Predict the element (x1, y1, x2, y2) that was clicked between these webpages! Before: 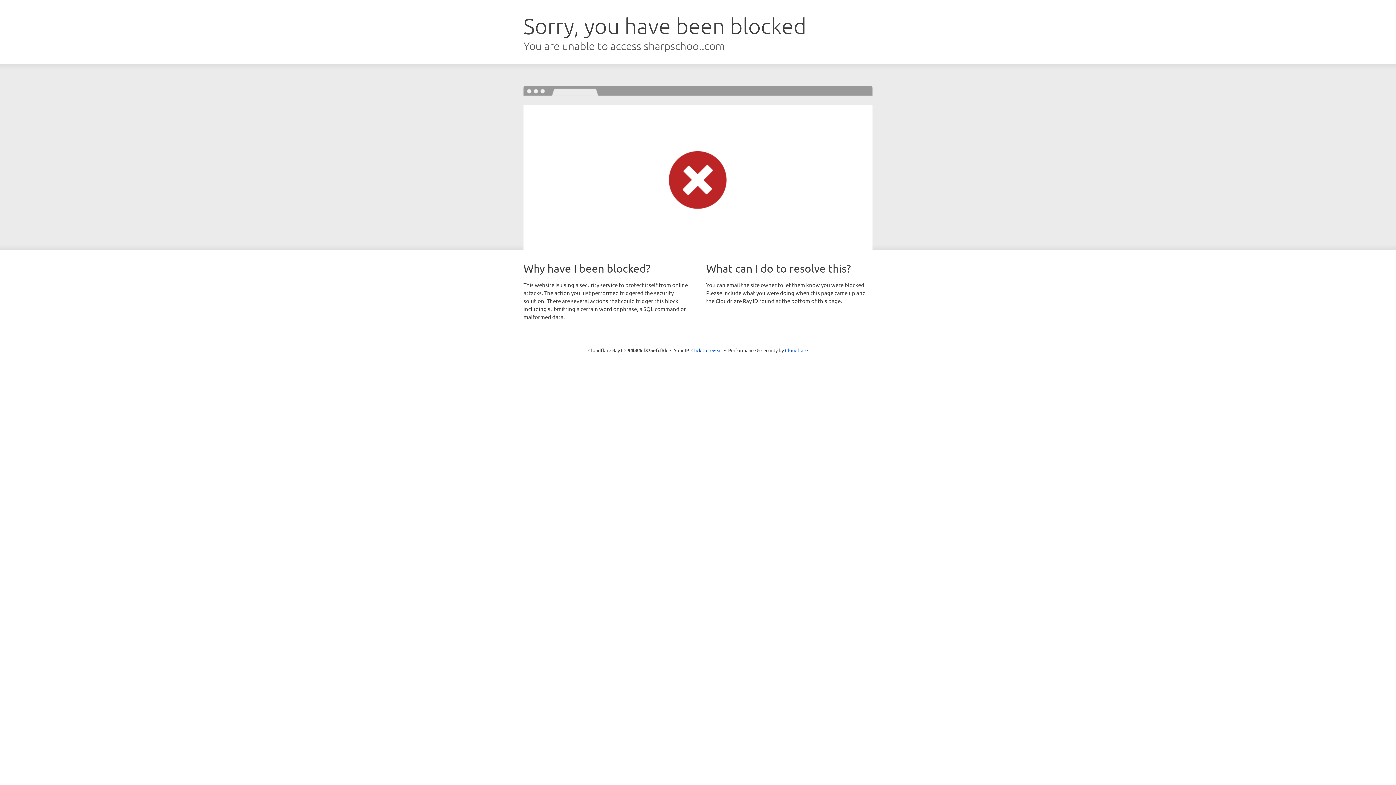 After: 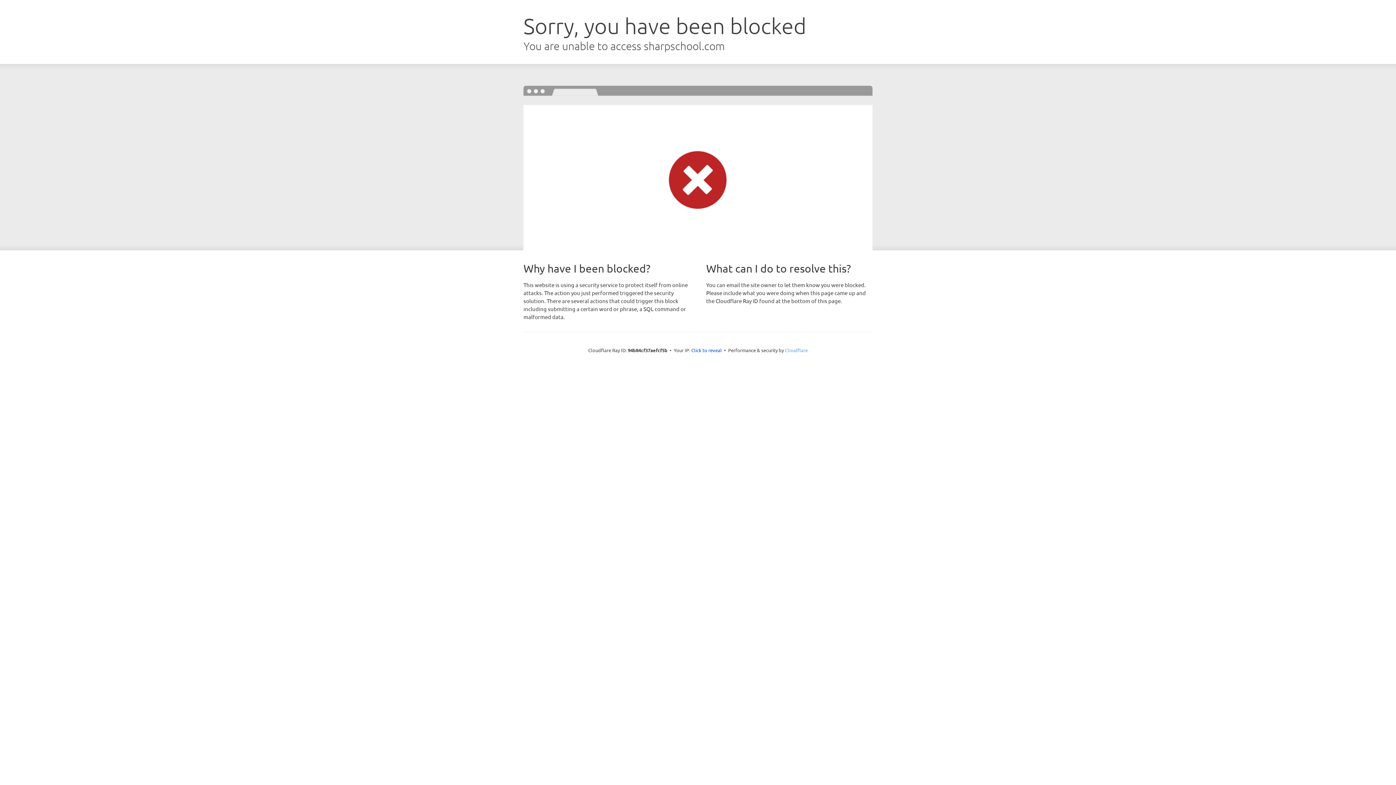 Action: bbox: (785, 347, 808, 353) label: Cloudflare